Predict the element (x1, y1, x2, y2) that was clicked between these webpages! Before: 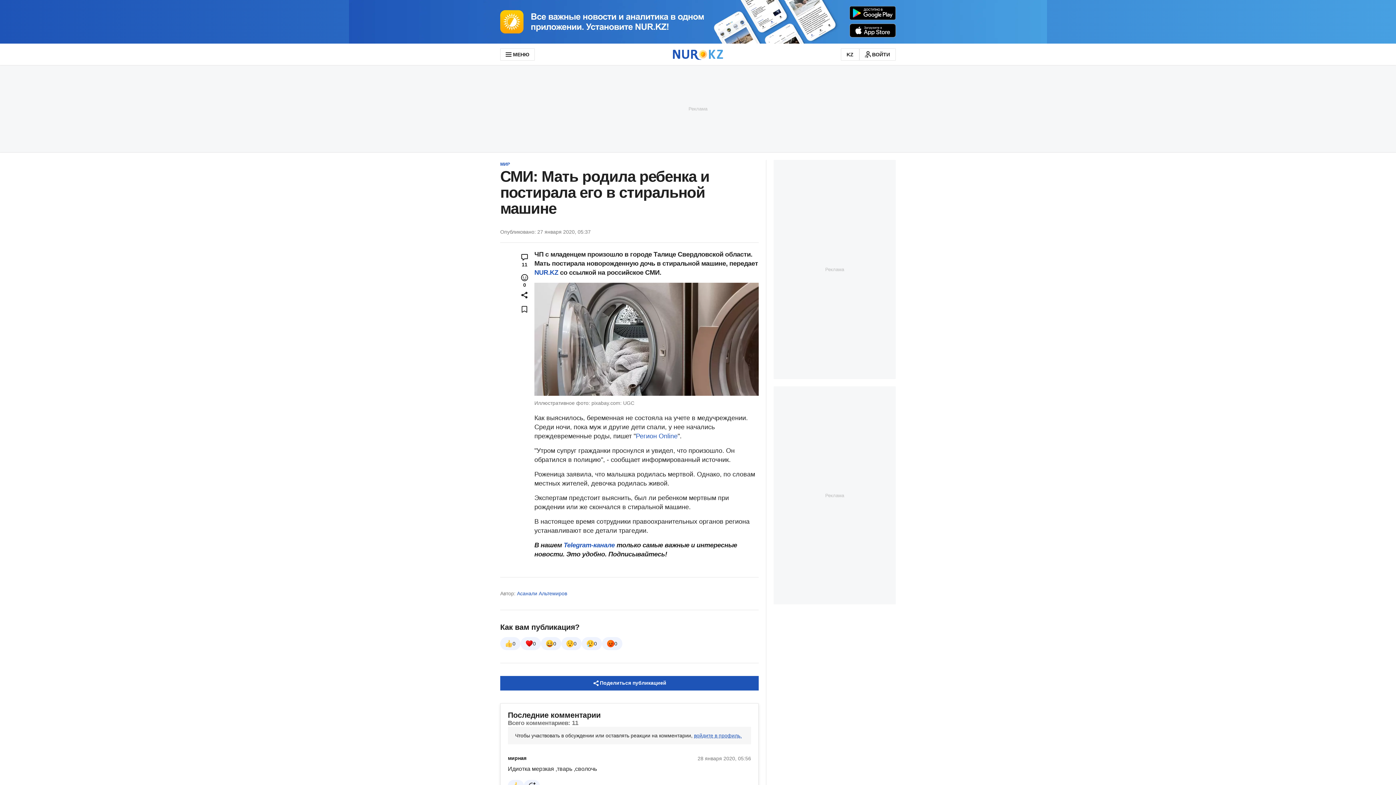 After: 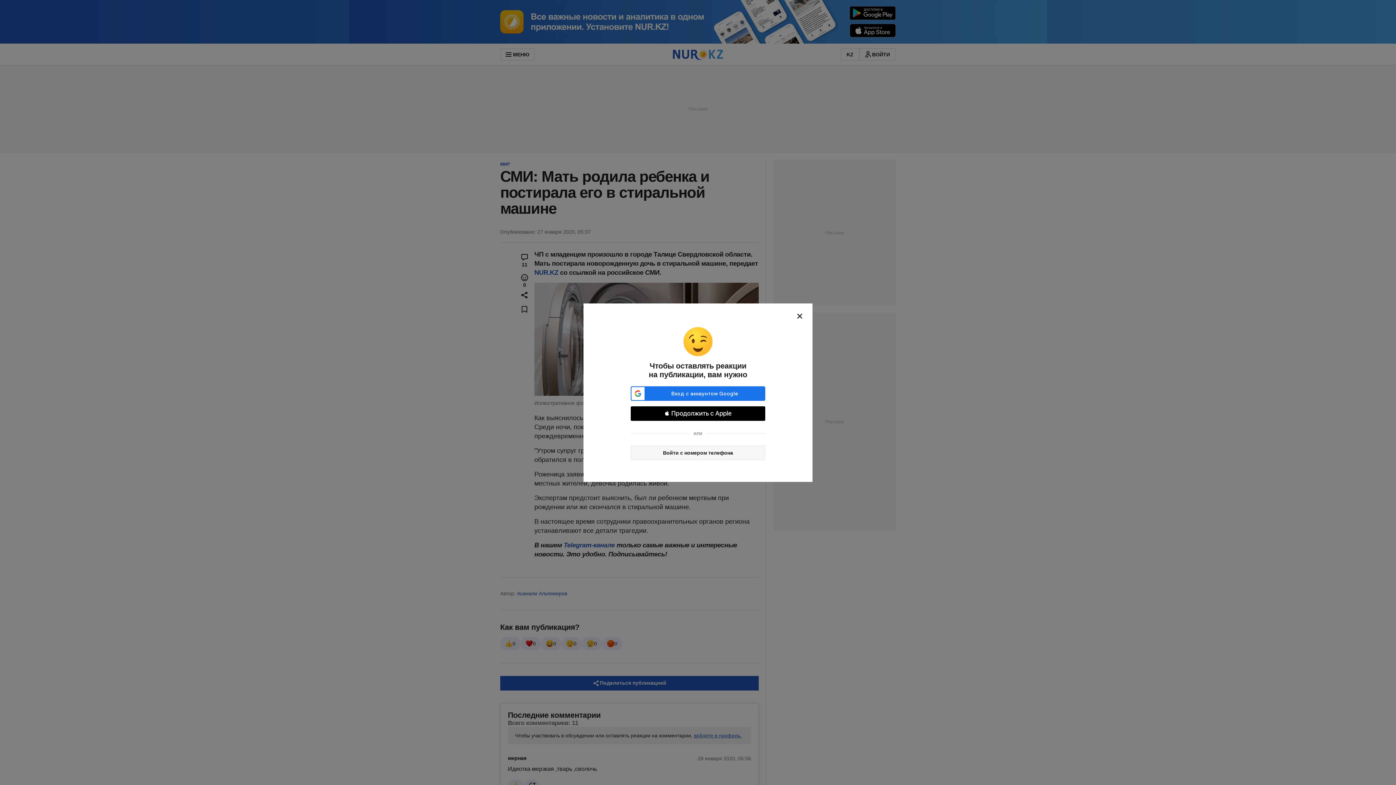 Action: label: 0 bbox: (561, 637, 581, 650)